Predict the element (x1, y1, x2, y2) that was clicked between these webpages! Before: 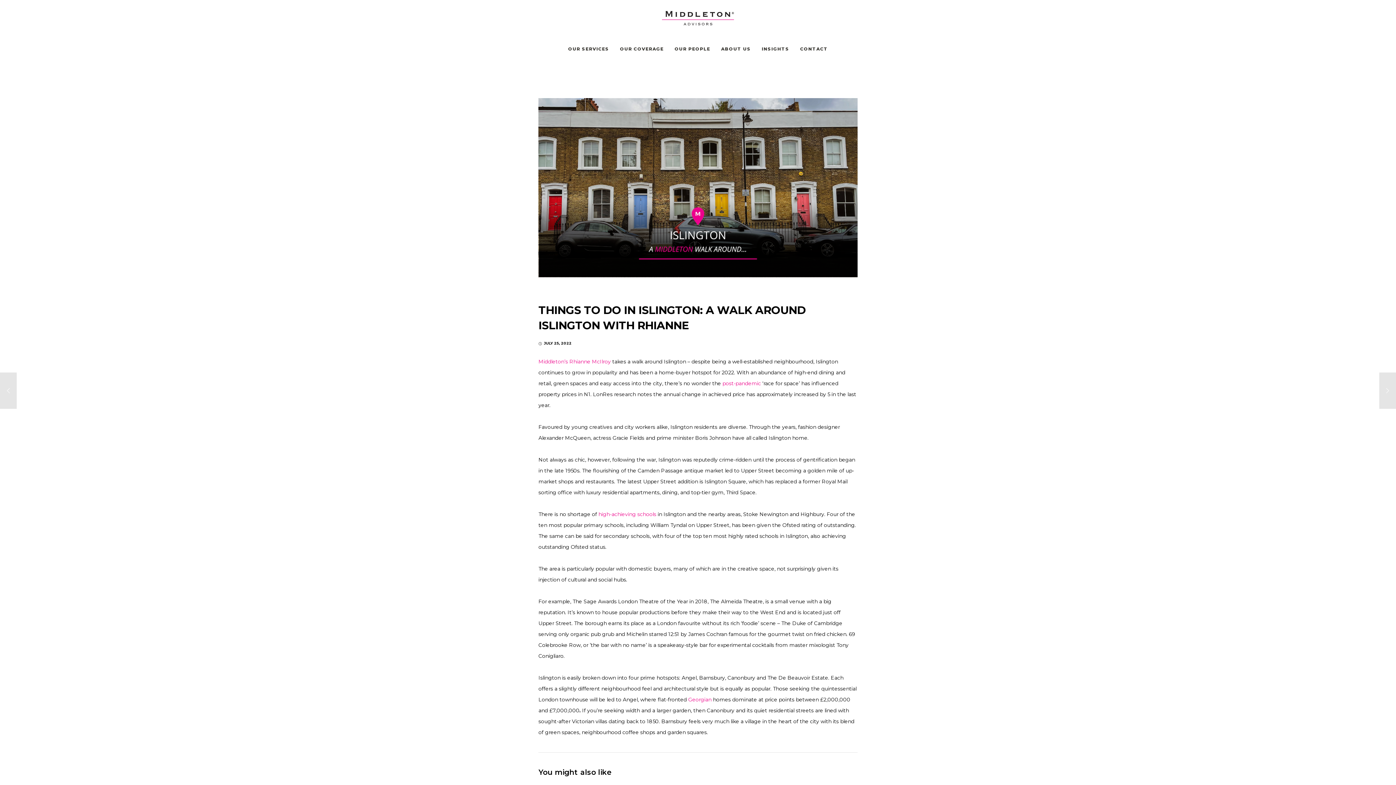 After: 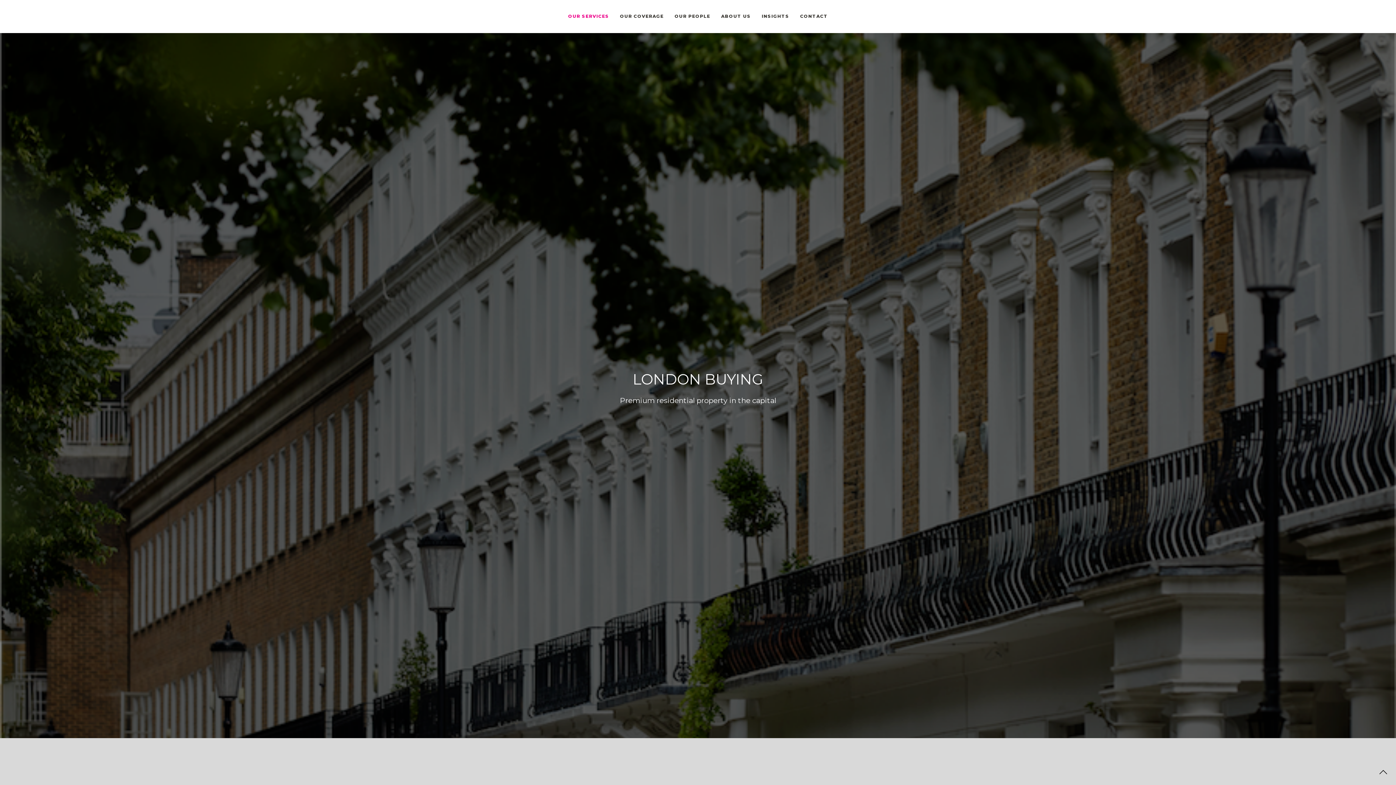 Action: bbox: (568, 32, 609, 65) label: OUR SERVICES